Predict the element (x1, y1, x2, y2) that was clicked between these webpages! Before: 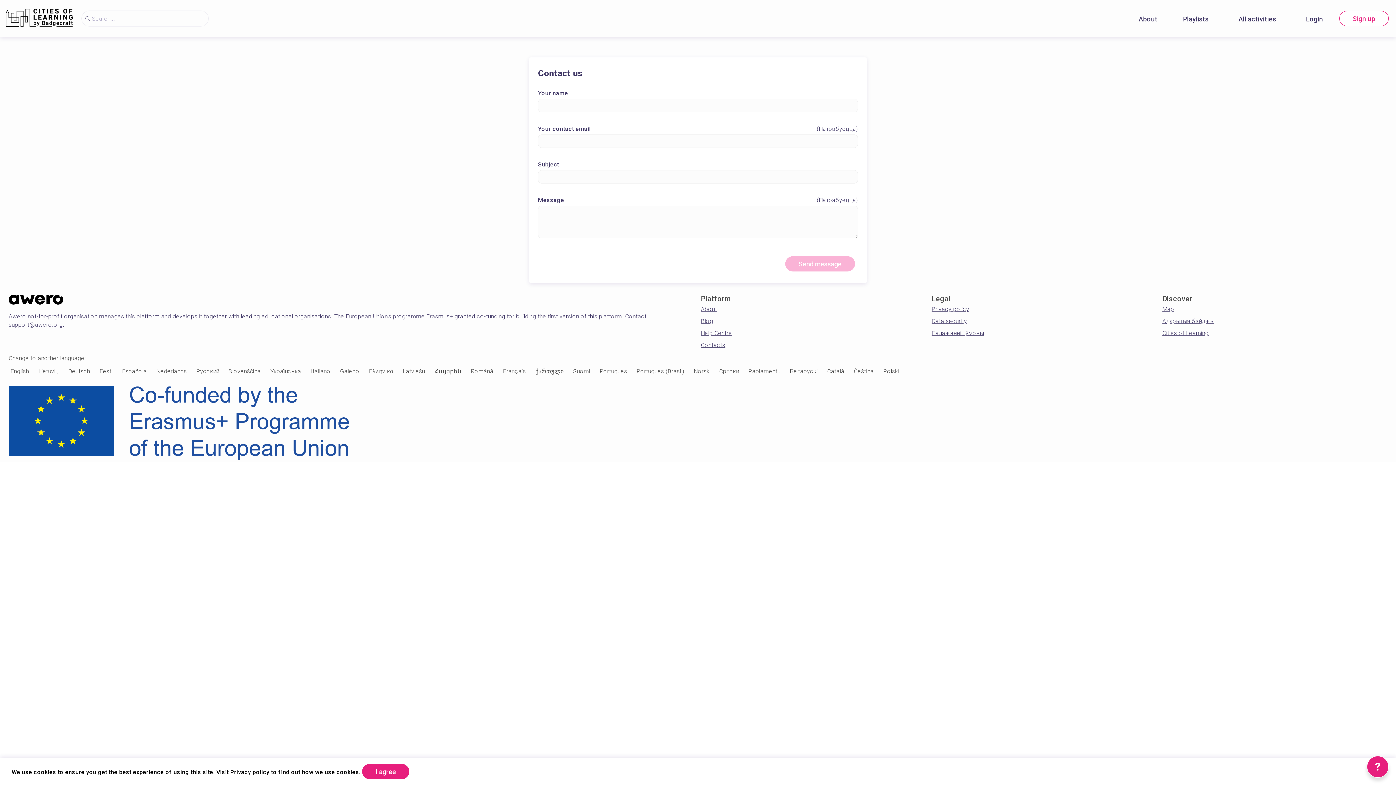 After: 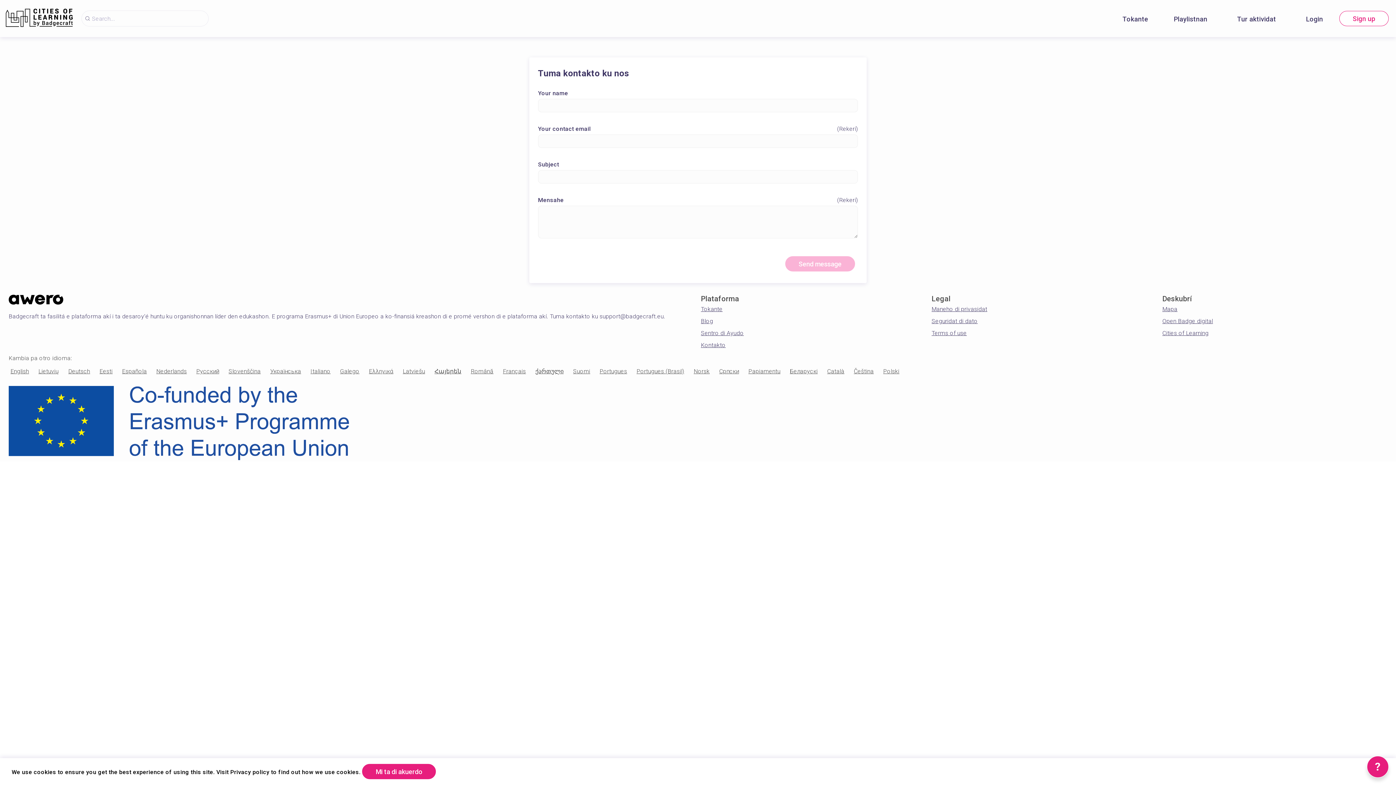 Action: bbox: (746, 365, 782, 377) label: Papiamentu